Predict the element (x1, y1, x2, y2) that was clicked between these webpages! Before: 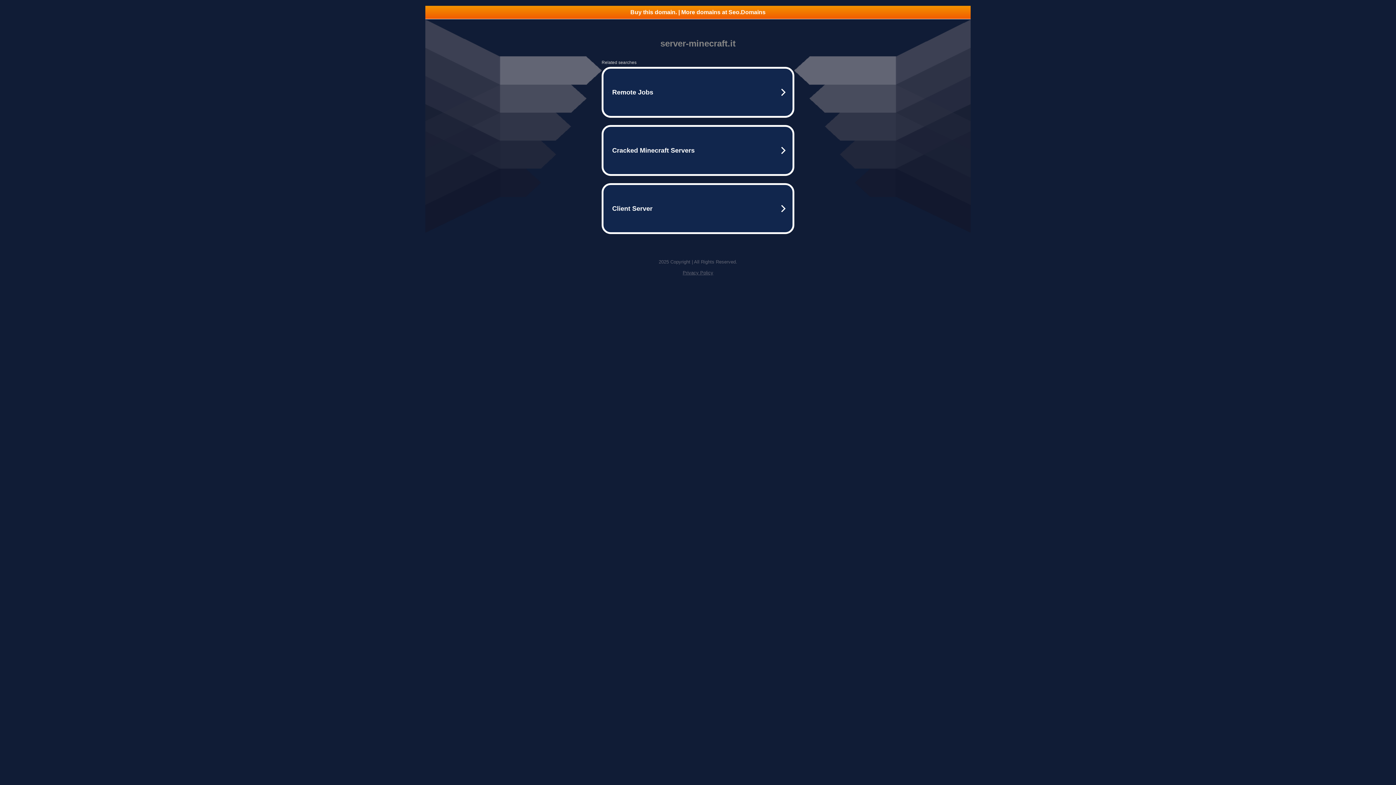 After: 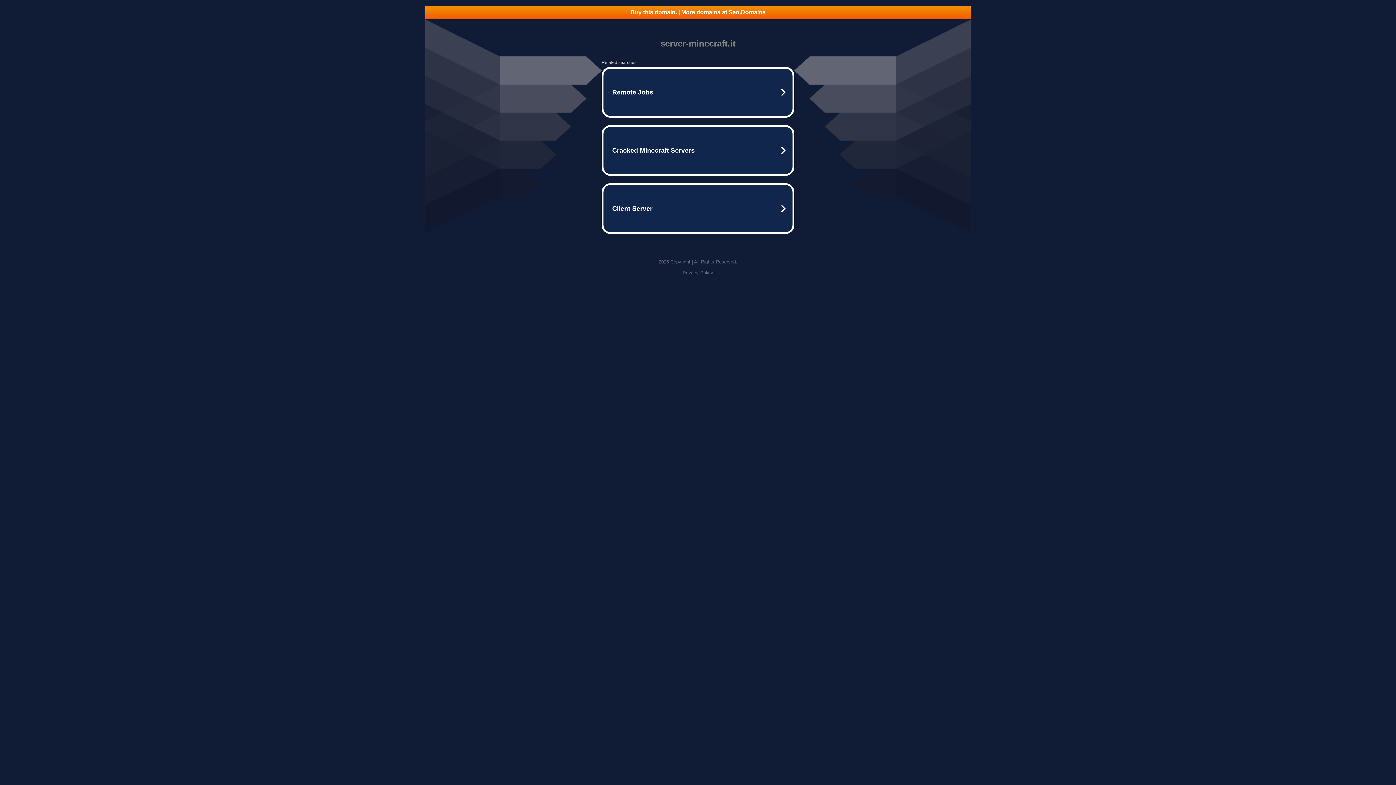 Action: label: Buy this domain. | More domains at Seo.Domains bbox: (425, 5, 970, 18)